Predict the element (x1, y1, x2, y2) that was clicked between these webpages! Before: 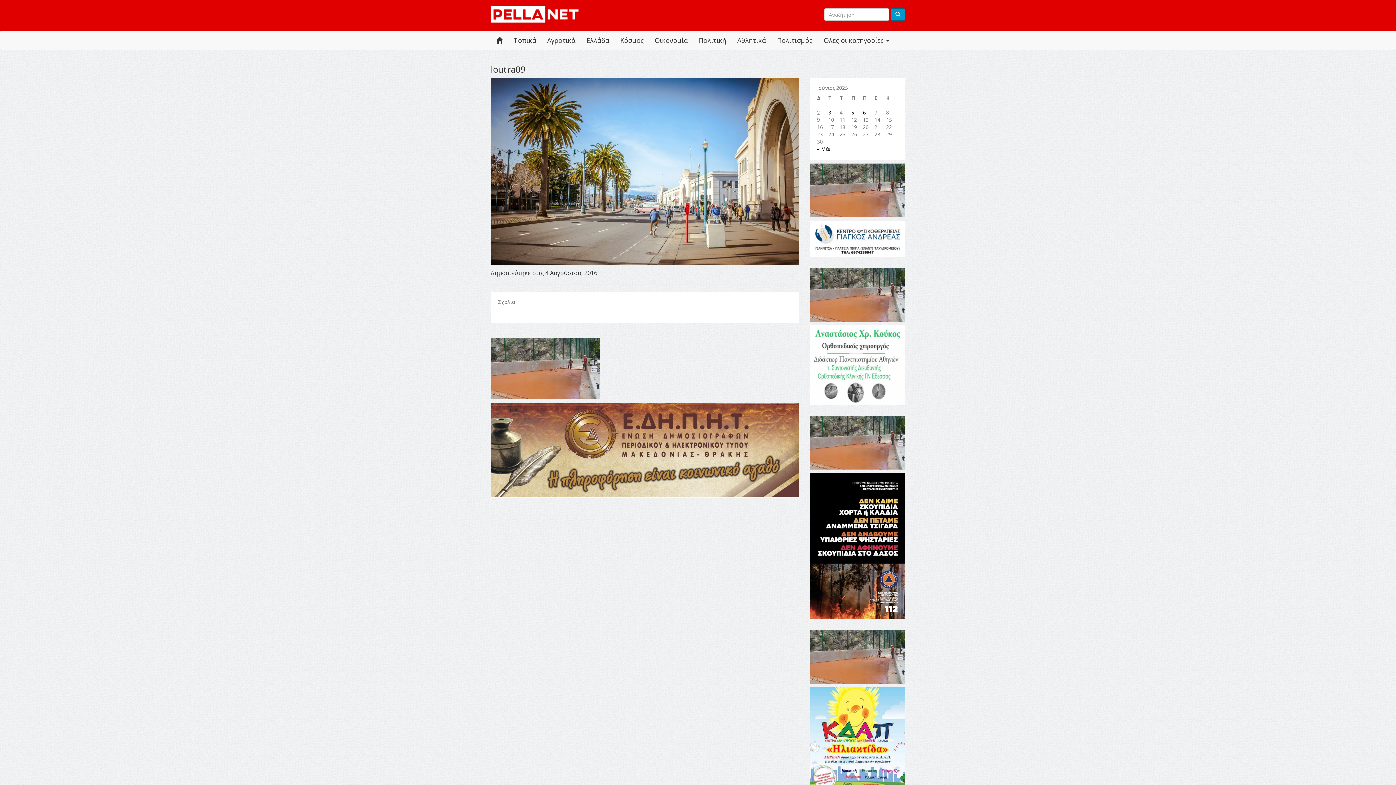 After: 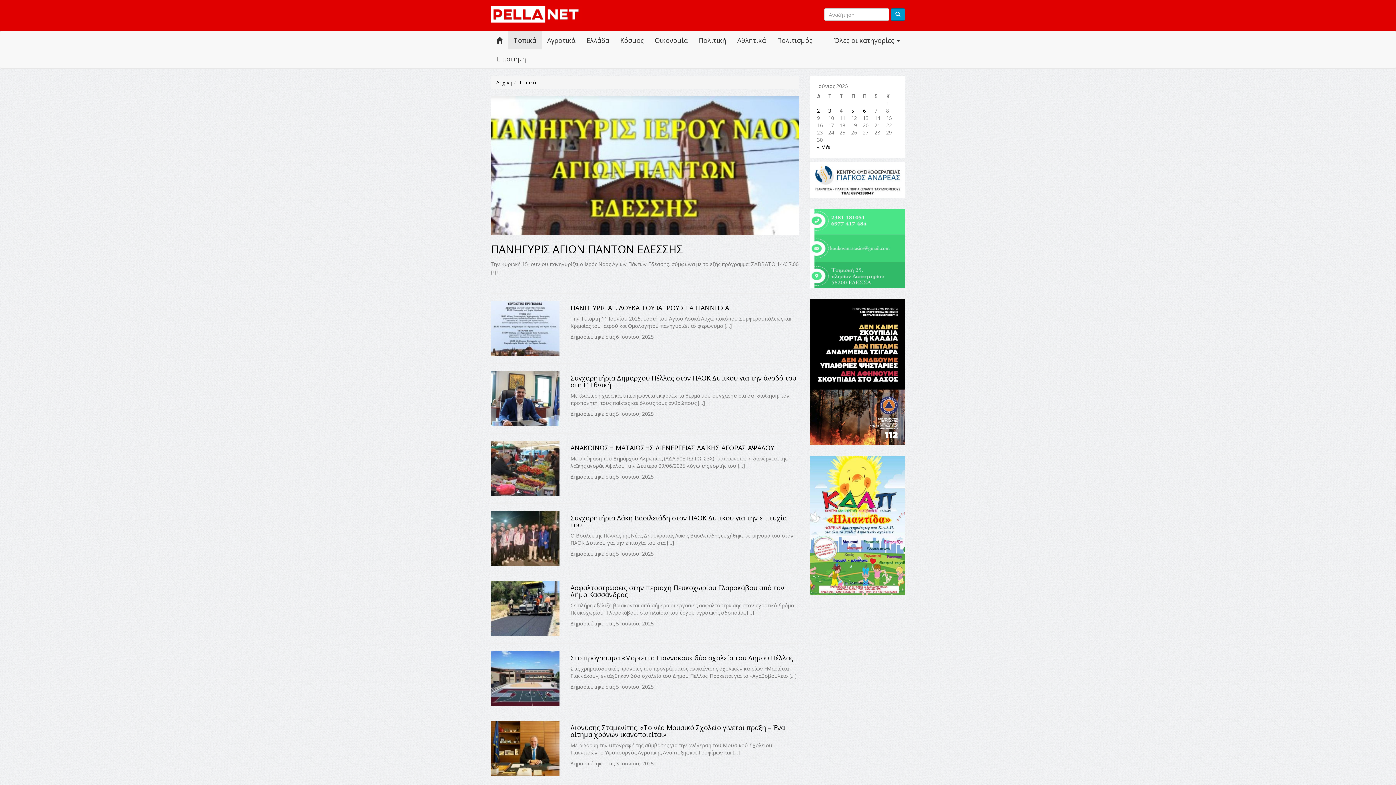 Action: label: Τοπικά bbox: (508, 31, 541, 49)